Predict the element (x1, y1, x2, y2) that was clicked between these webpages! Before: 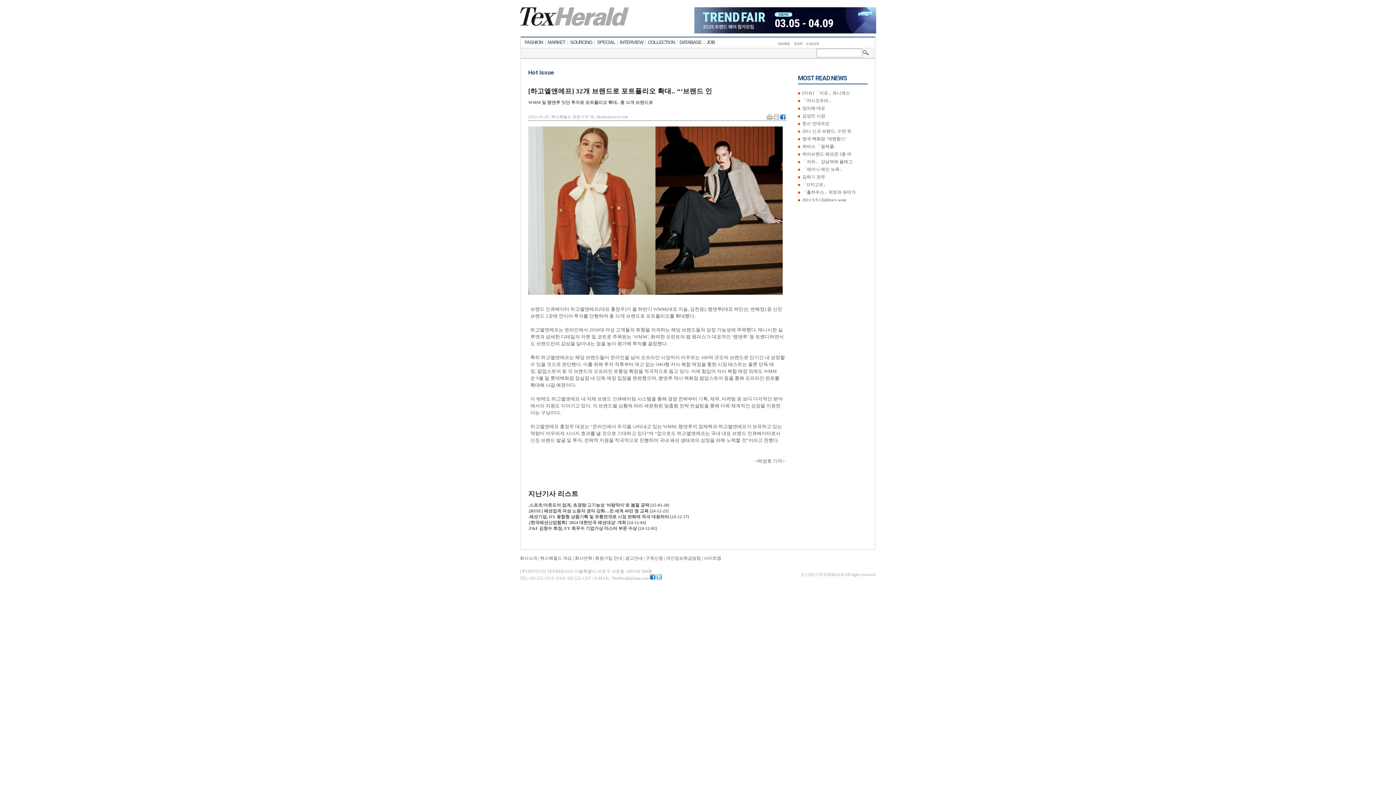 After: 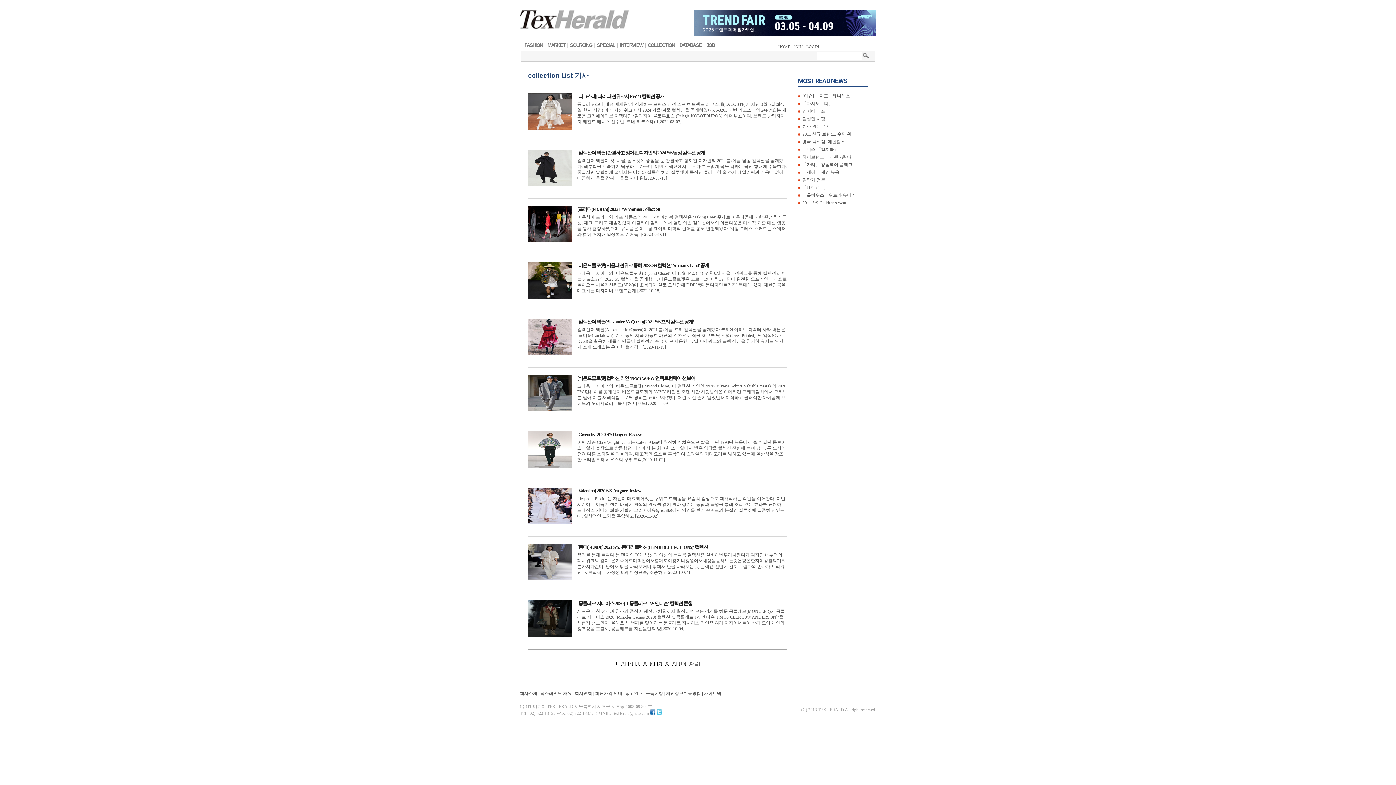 Action: label: COLLECTION bbox: (648, 39, 674, 45)